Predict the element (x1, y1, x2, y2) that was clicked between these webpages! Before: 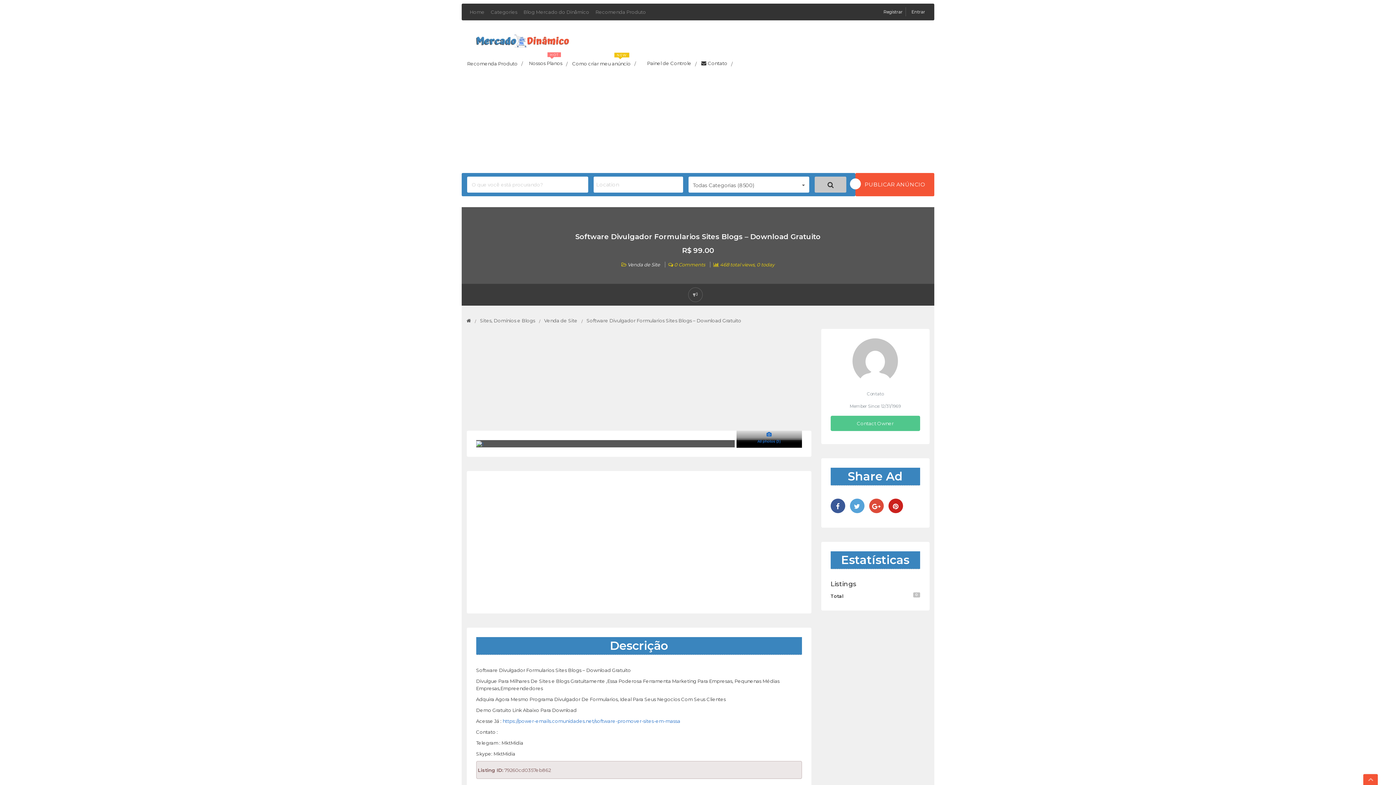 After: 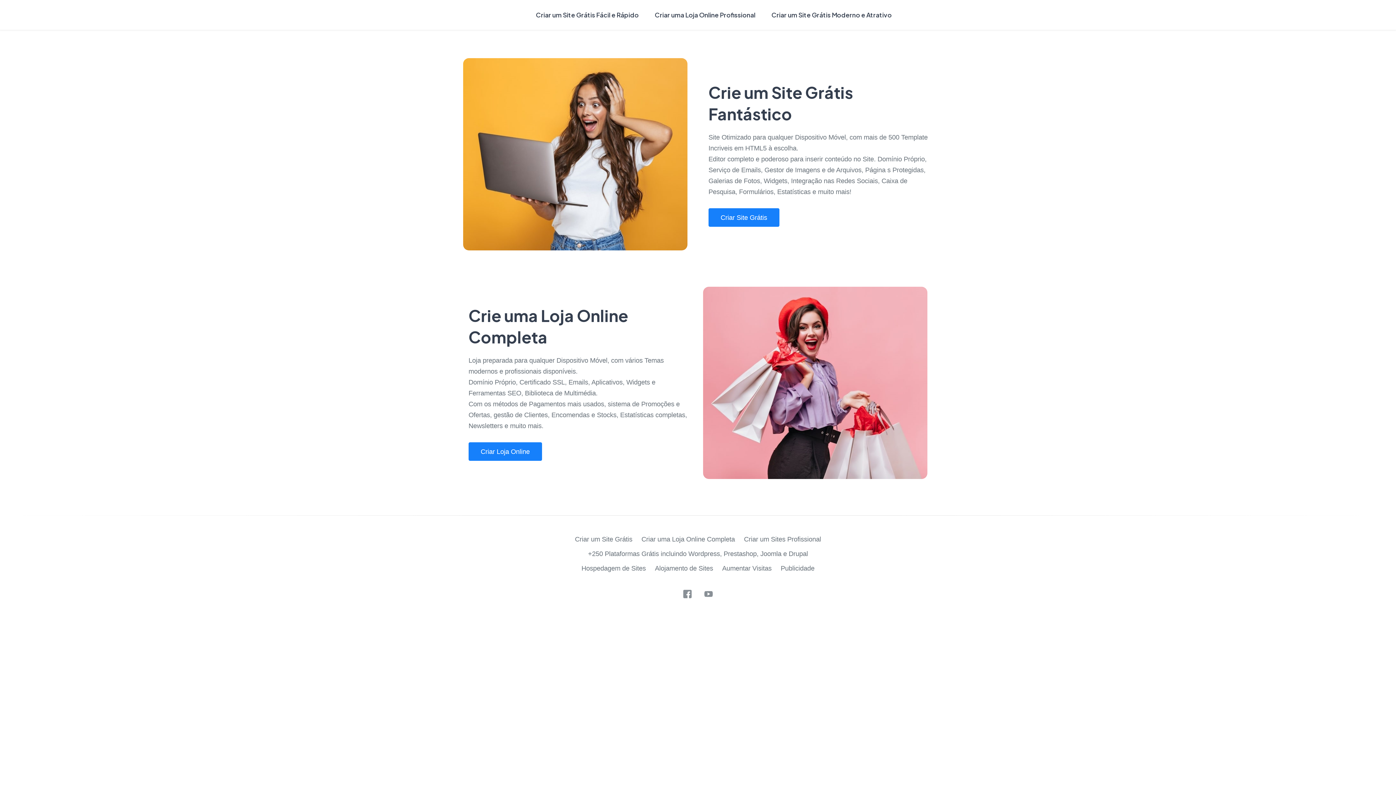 Action: bbox: (501, 718, 680, 724) label:  https://power-emails.comunidades.net/software-promover-sites-em-massa